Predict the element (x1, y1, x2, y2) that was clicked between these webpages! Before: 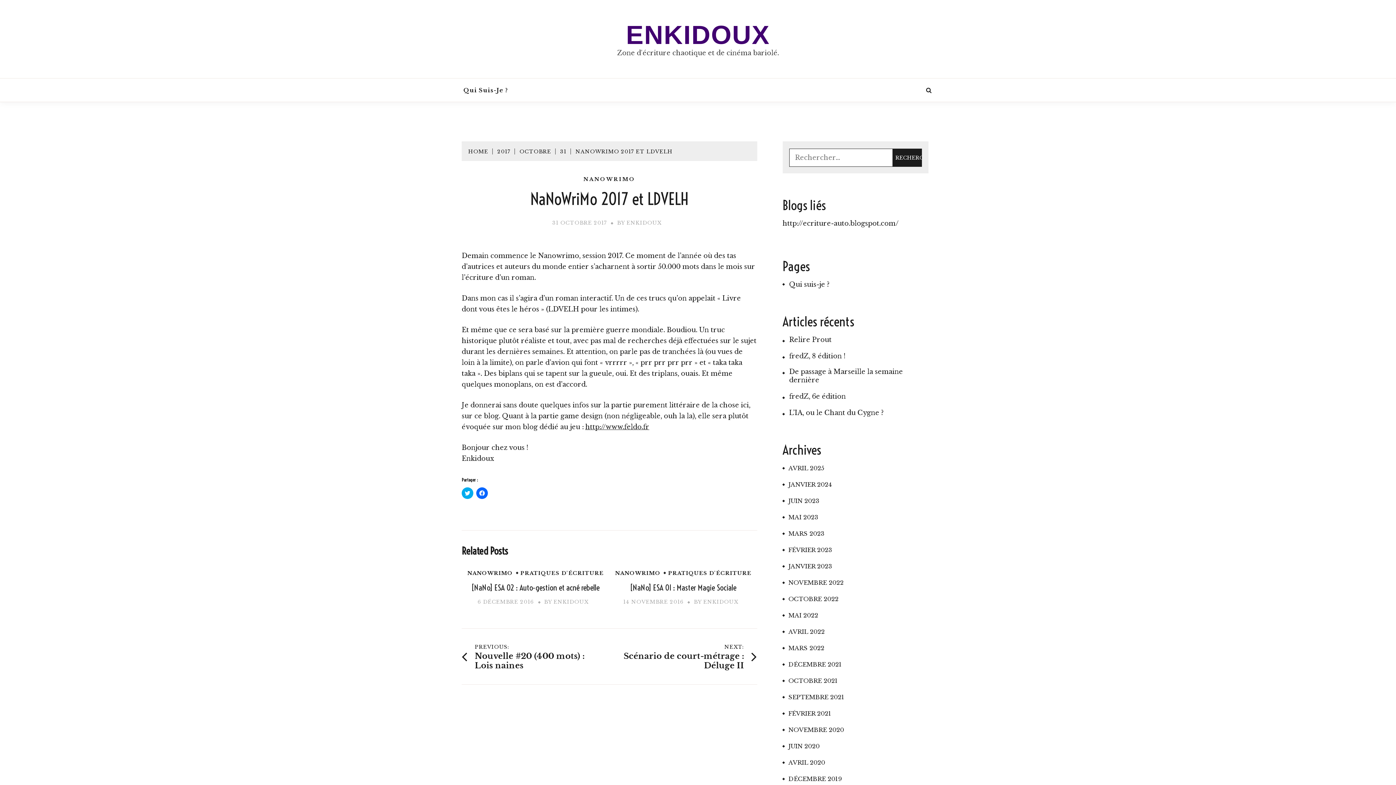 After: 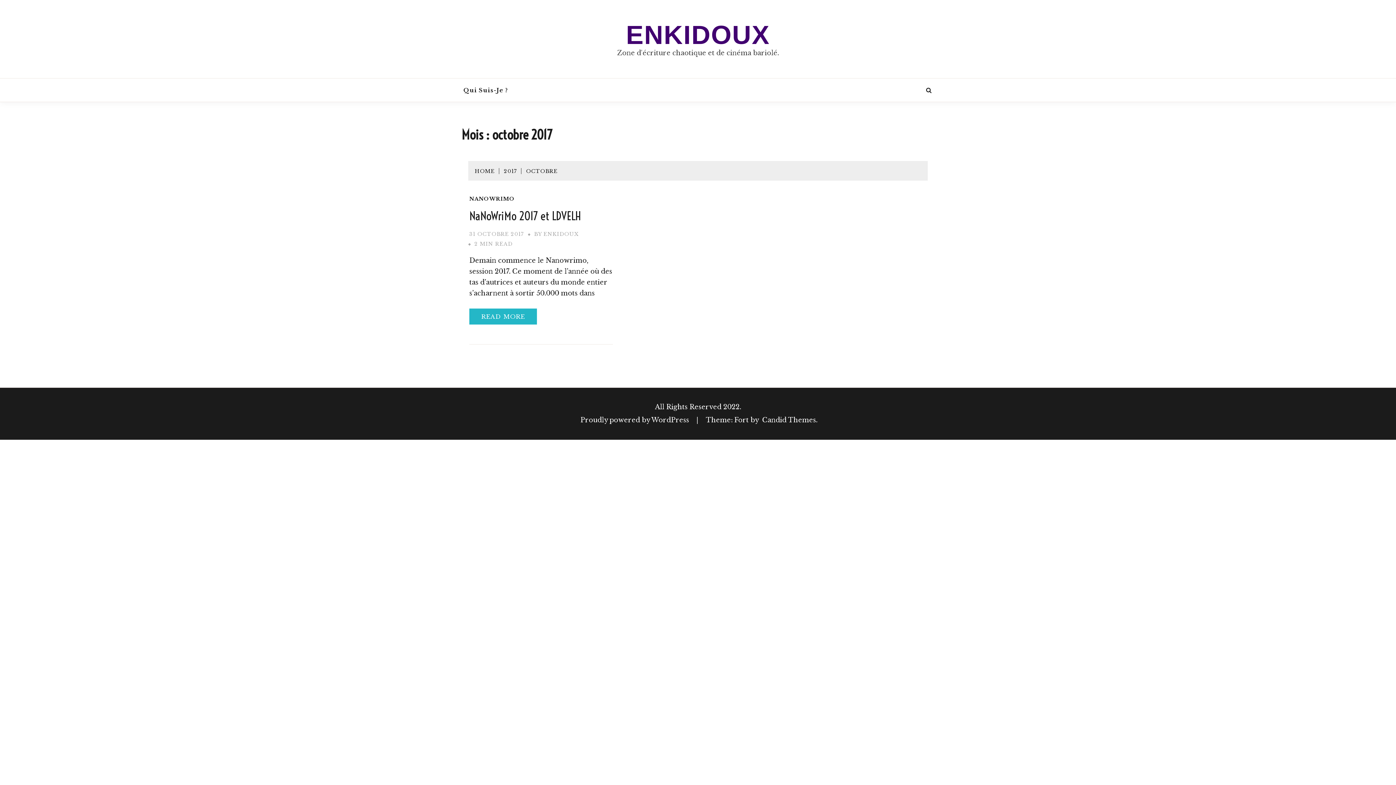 Action: label: OCTOBRE bbox: (519, 148, 551, 154)